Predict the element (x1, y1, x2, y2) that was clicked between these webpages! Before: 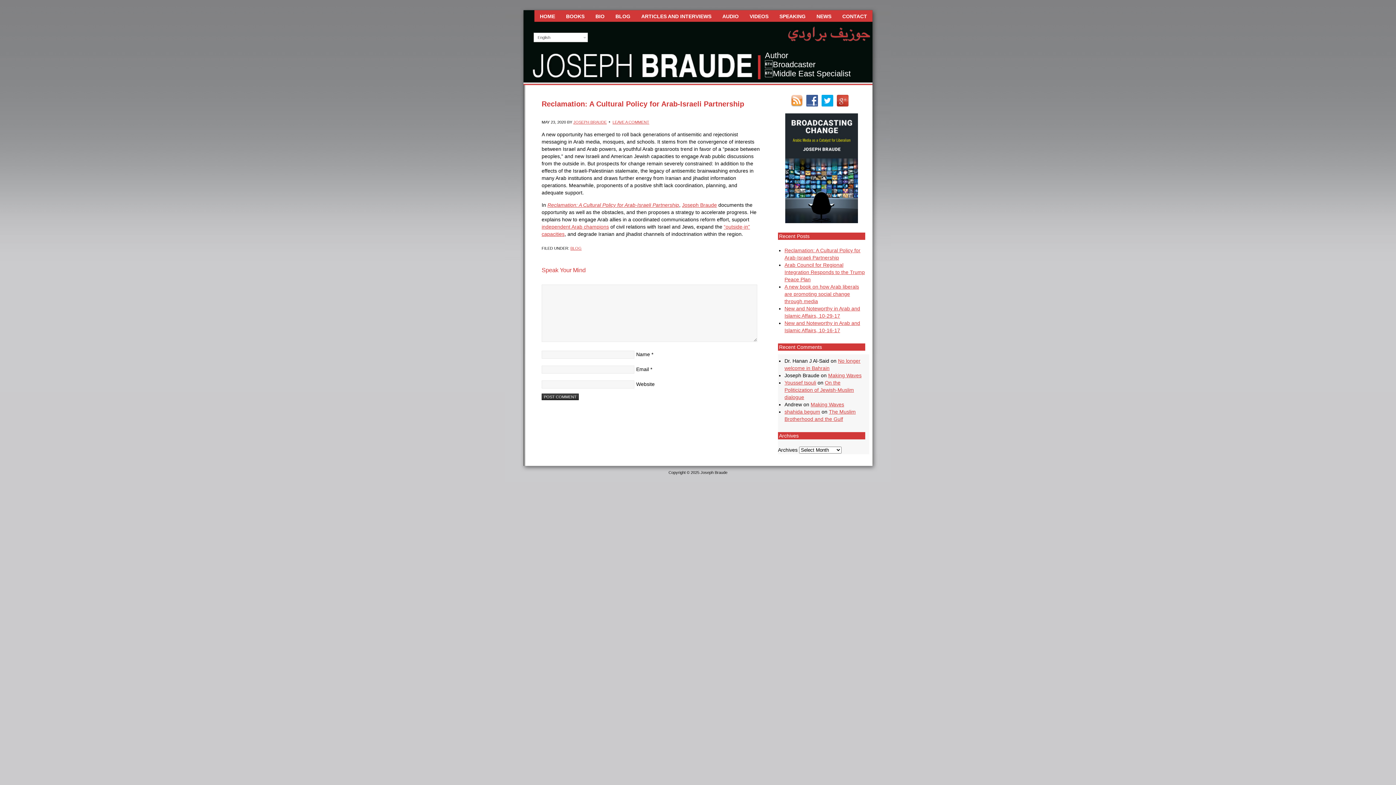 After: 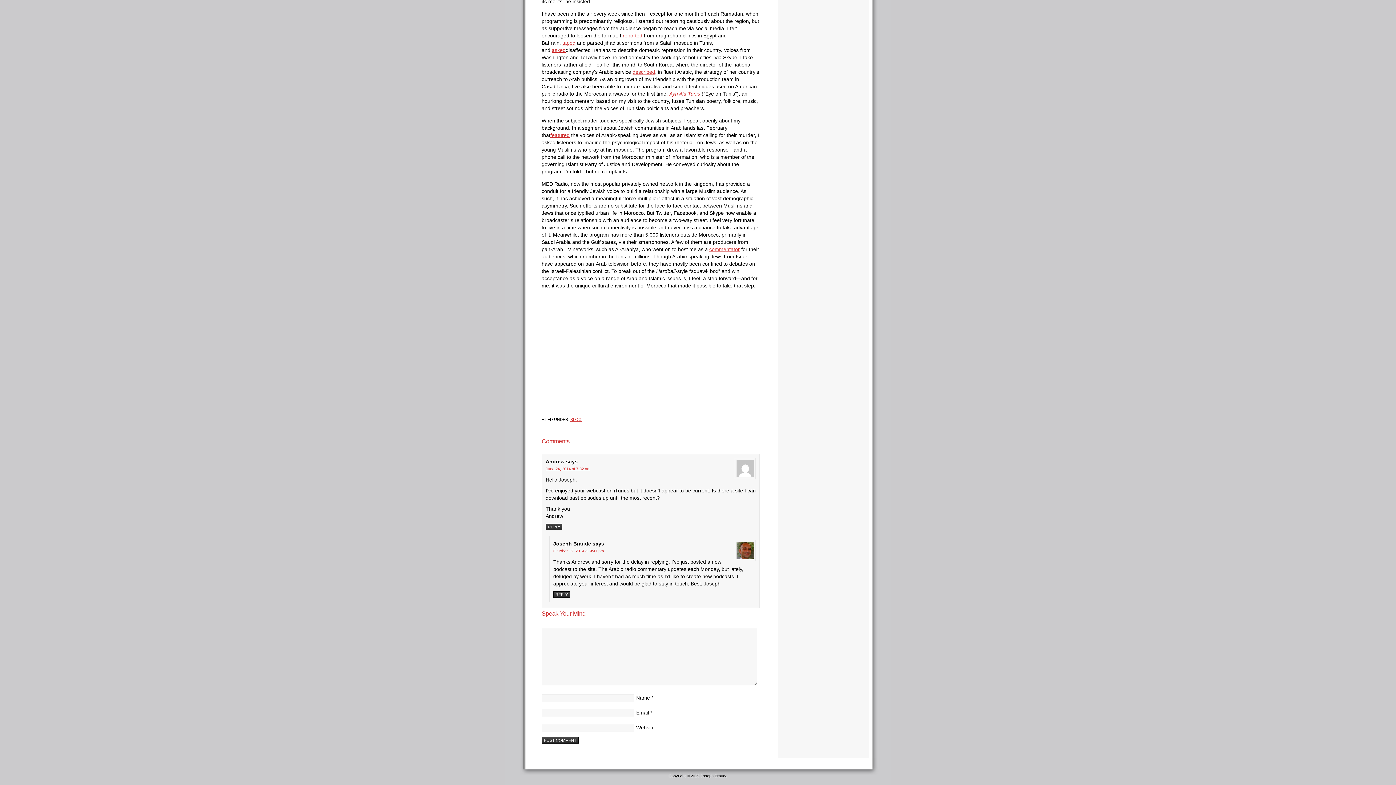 Action: label: Making Waves bbox: (810, 401, 844, 407)